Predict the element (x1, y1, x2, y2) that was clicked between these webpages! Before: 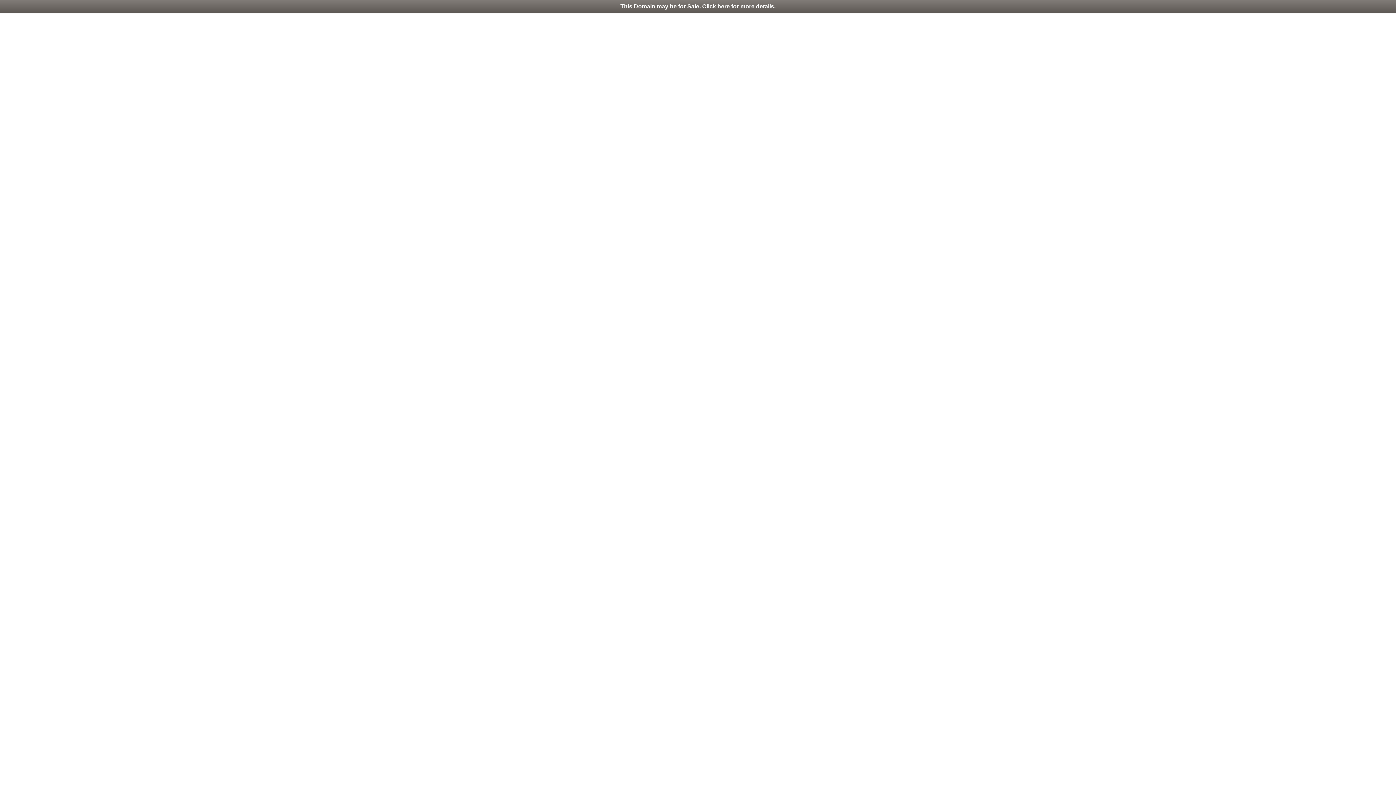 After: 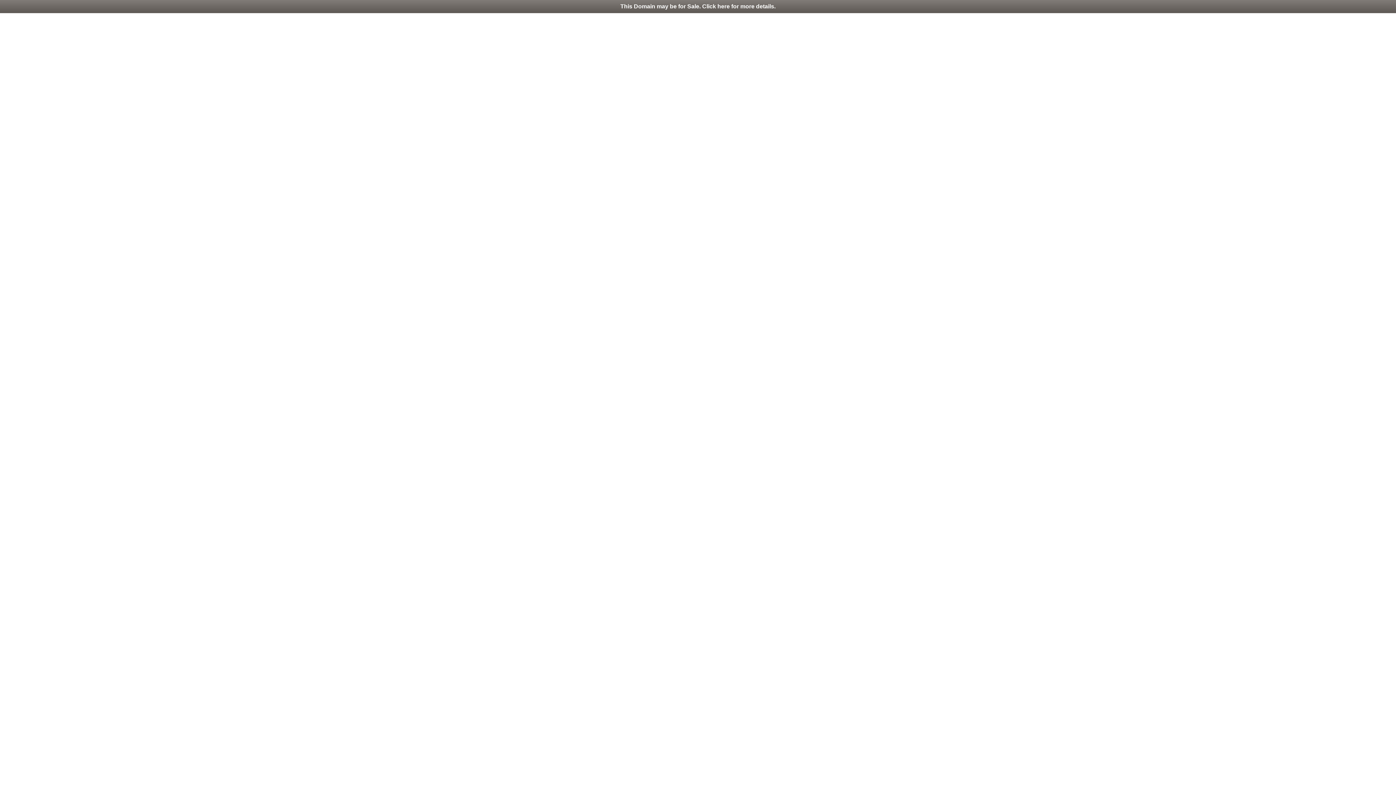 Action: label: This Domain may be for Sale. Click here for more details. bbox: (0, 0, 1396, 13)